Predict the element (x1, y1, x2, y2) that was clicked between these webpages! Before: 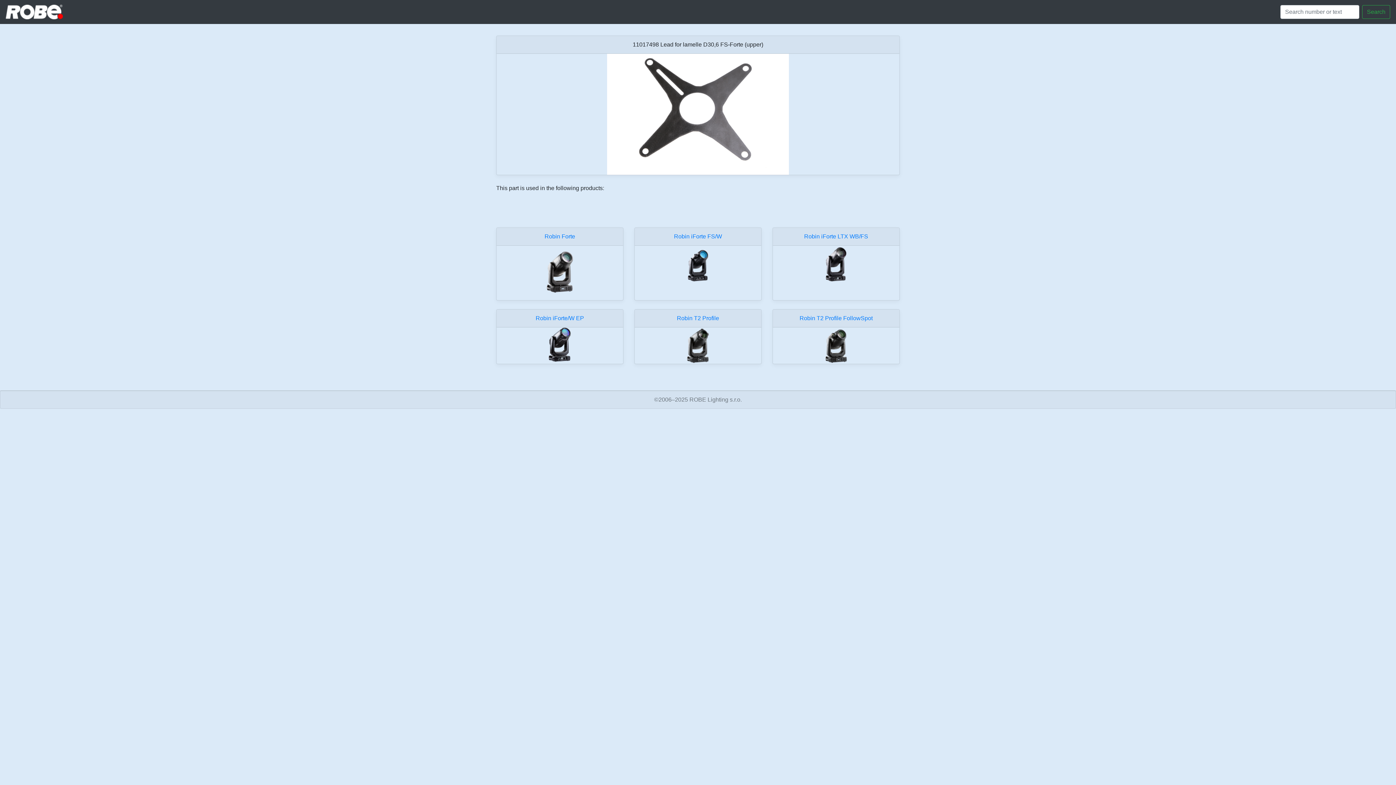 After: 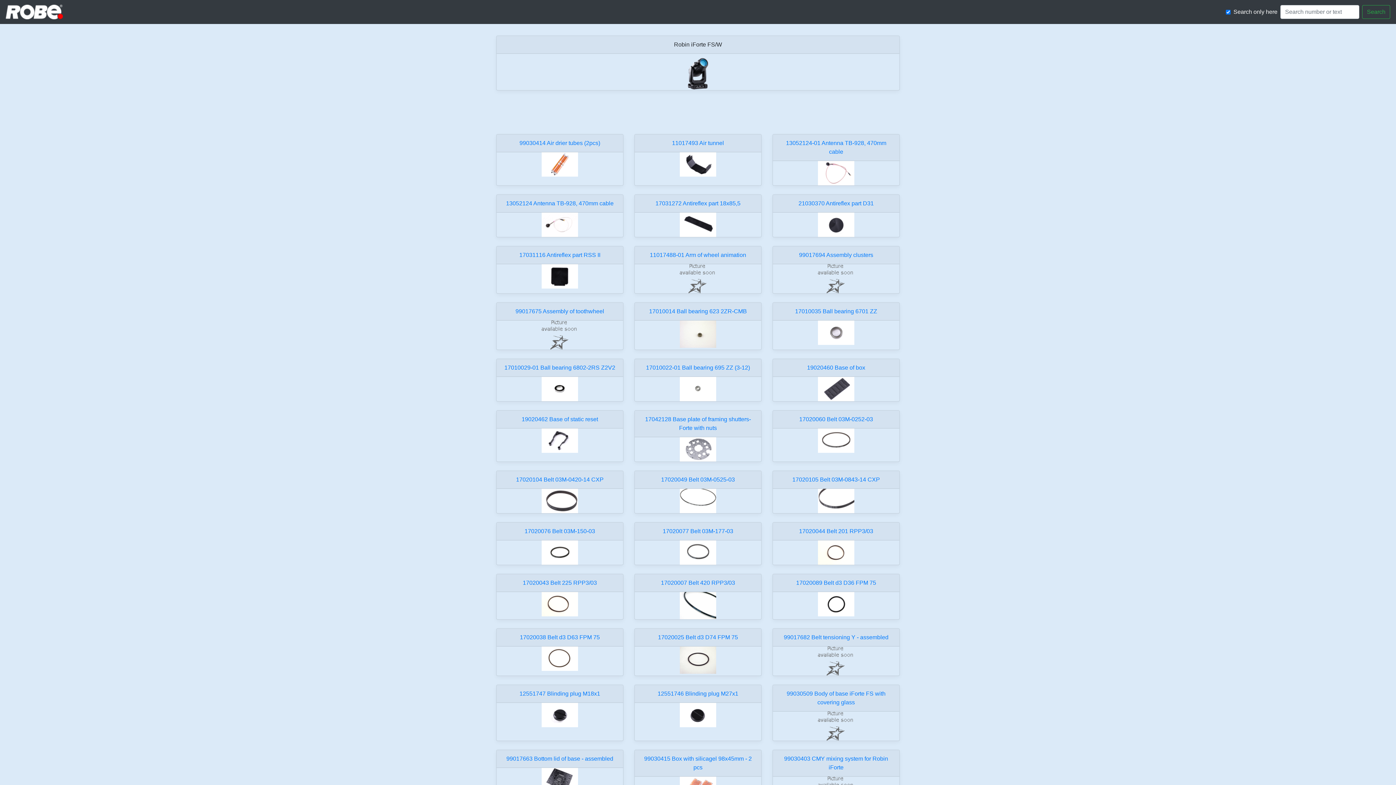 Action: bbox: (680, 245, 716, 282)